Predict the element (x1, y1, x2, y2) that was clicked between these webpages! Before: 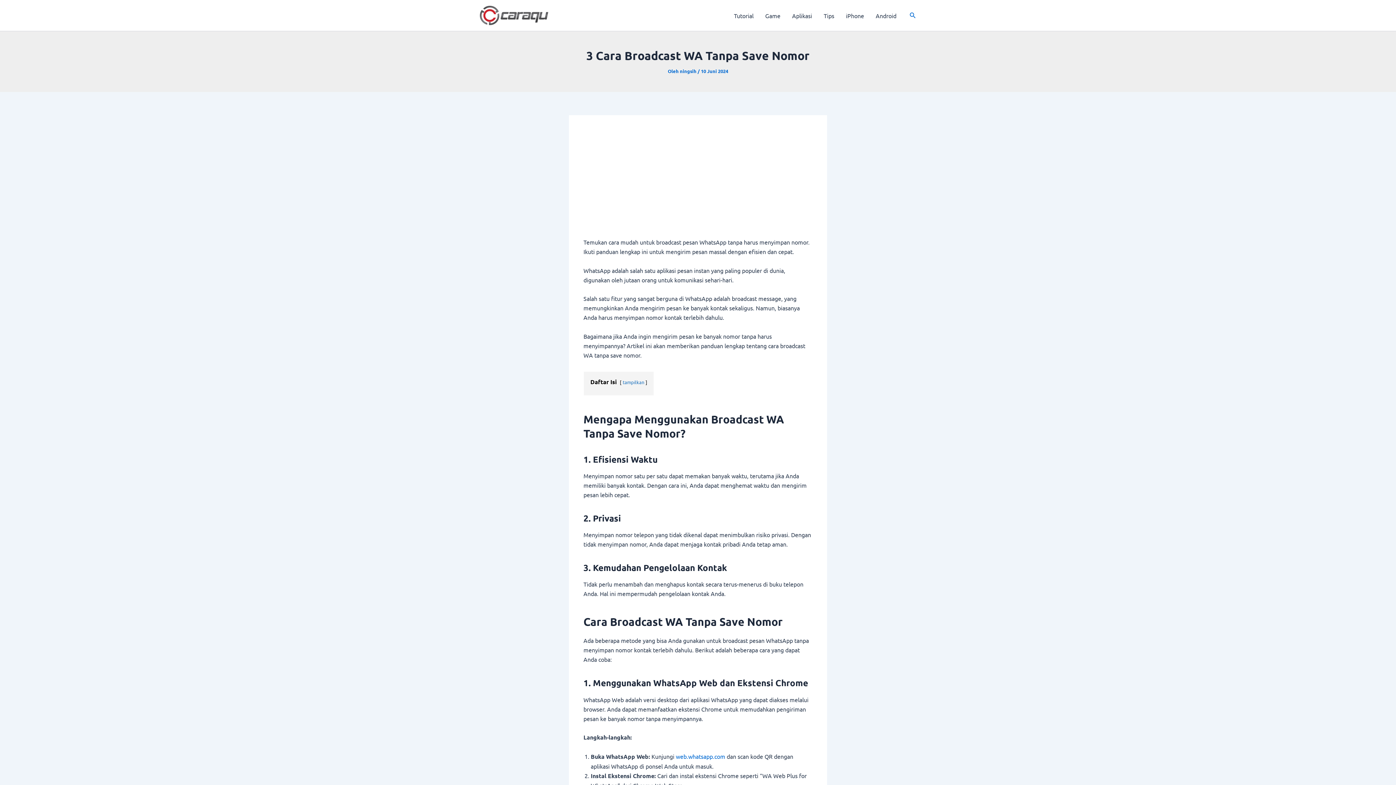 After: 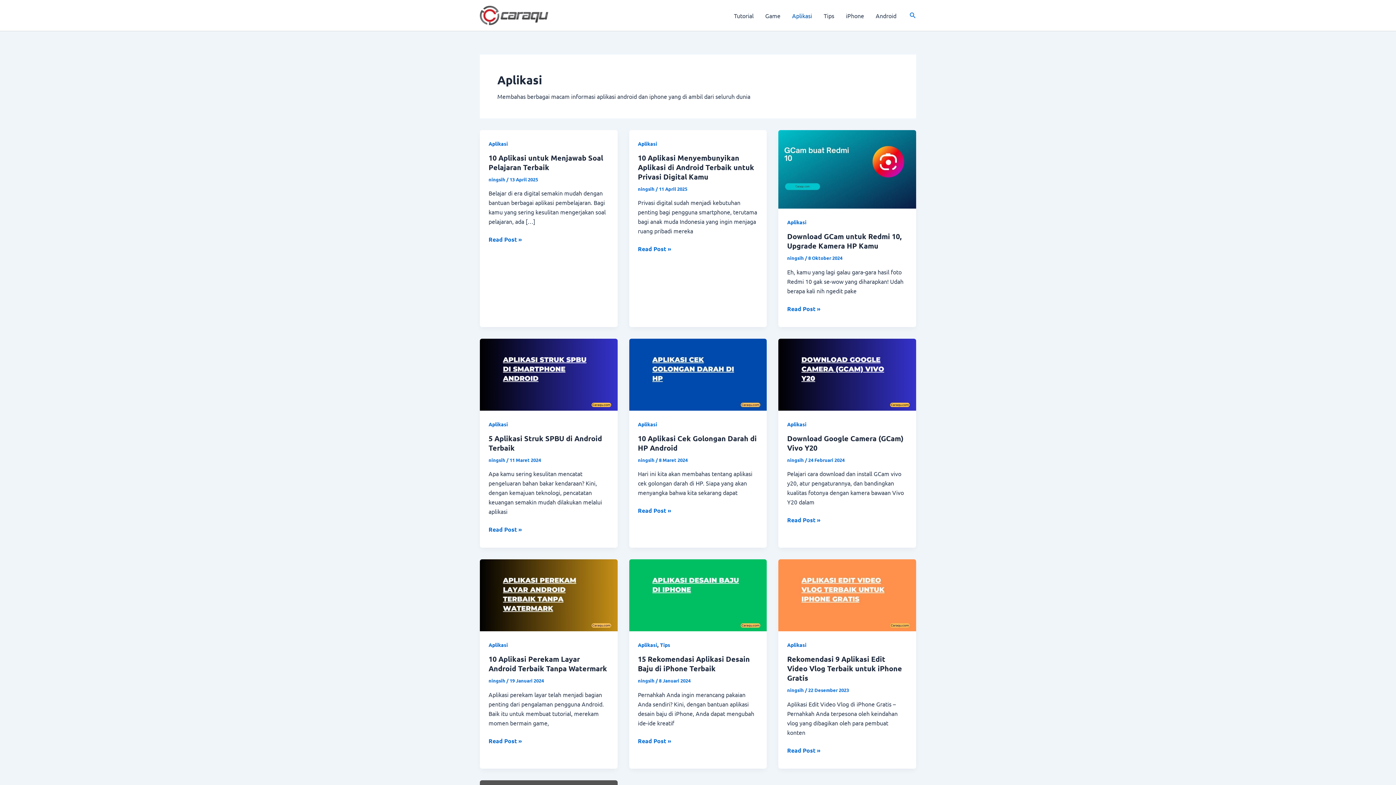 Action: bbox: (786, 0, 818, 30) label: Aplikasi